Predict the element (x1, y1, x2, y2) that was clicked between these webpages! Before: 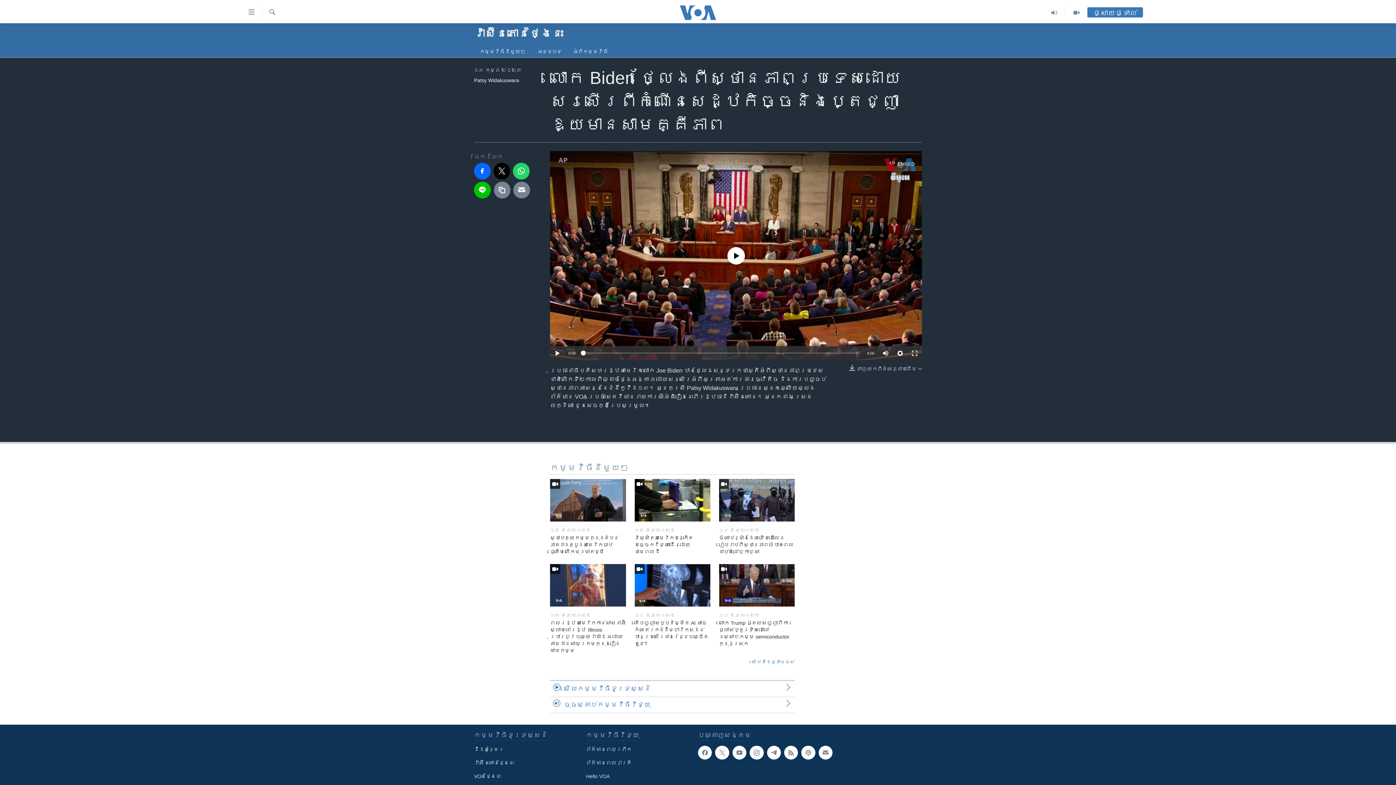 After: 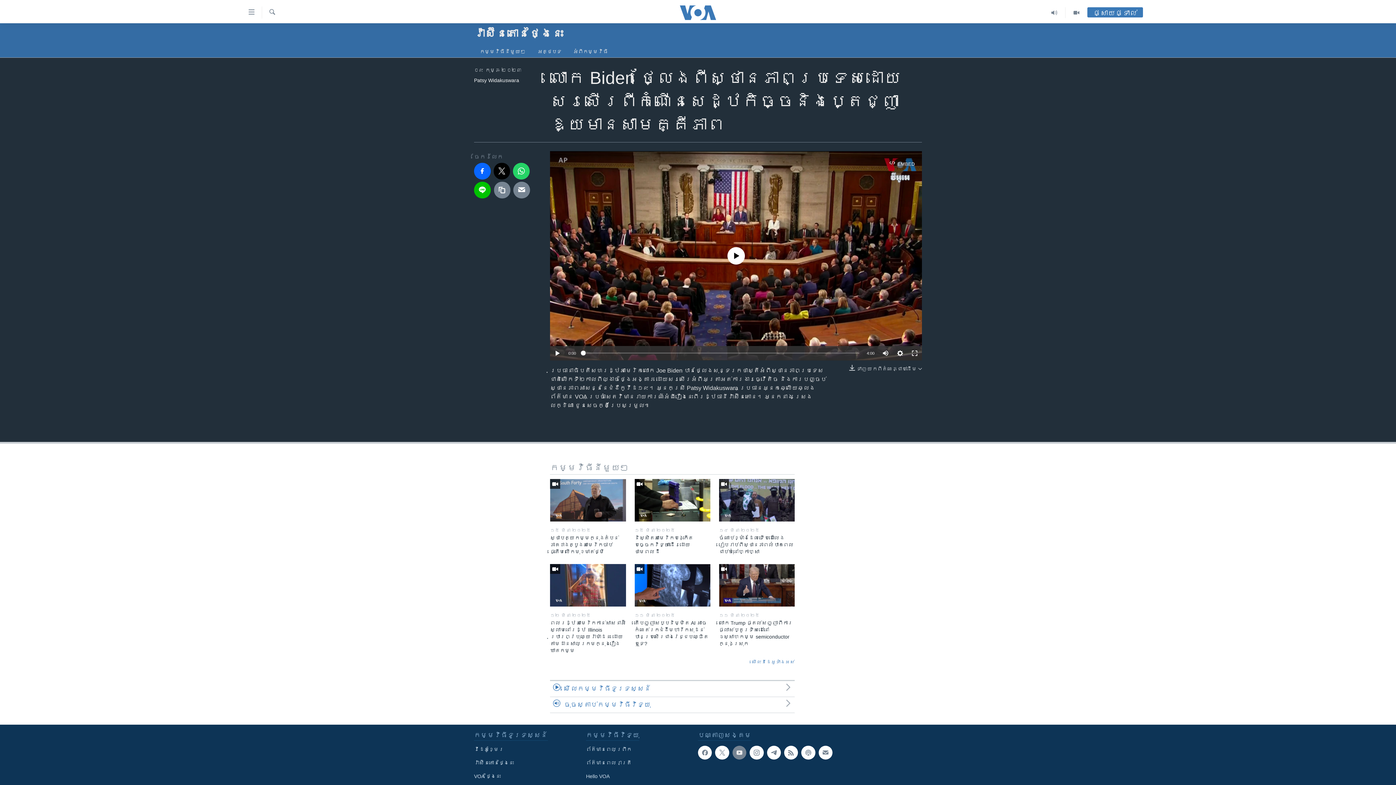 Action: bbox: (732, 746, 746, 760)